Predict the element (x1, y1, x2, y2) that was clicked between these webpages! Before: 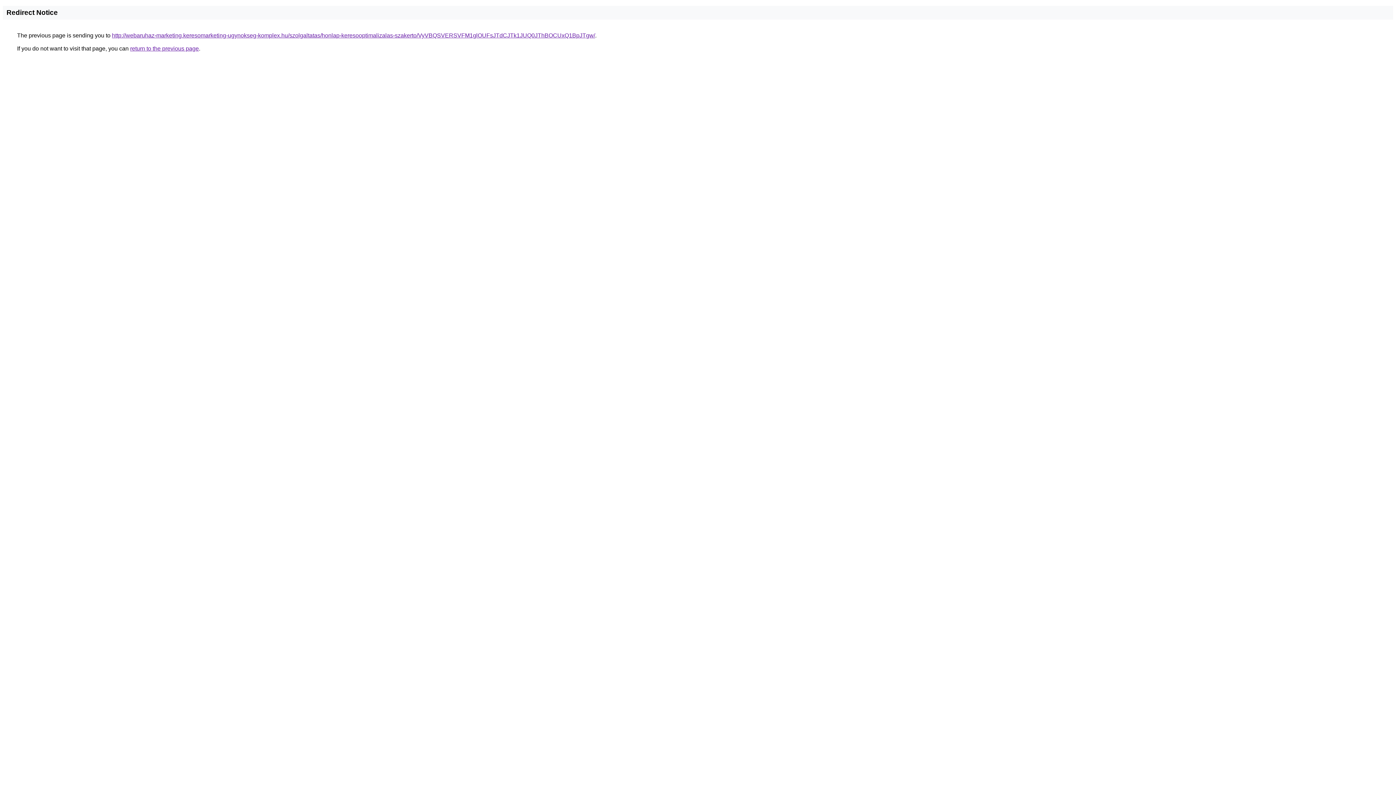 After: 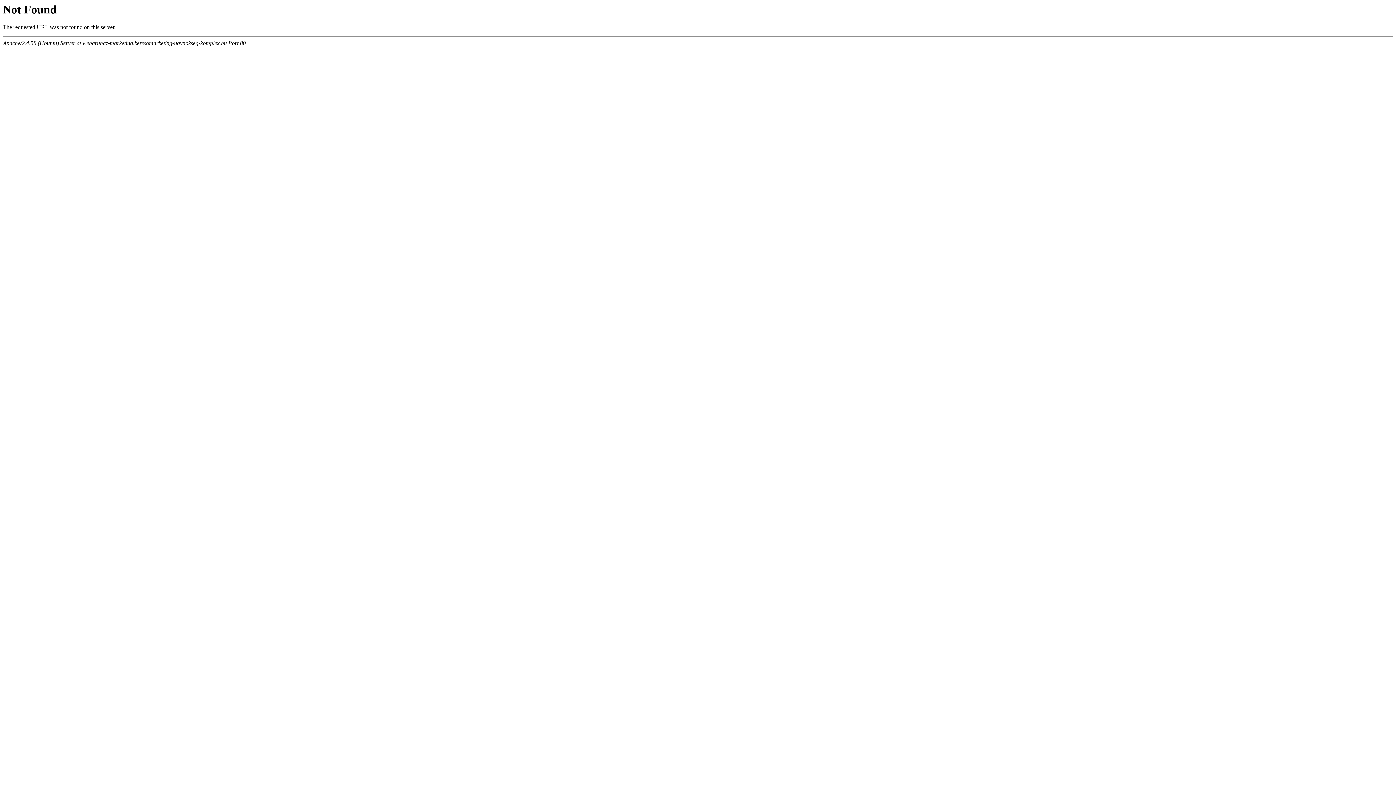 Action: label: http://webaruhaz-marketing.keresomarketing-ugynokseg-komplex.hu/szolgaltatas/honlap-keresooptimalizalas-szakerto/VyVBQSVERSVFM1glOUFsJTdCJTk1JUQ0JThBOCUxQ1BpJTgw/ bbox: (112, 32, 595, 38)